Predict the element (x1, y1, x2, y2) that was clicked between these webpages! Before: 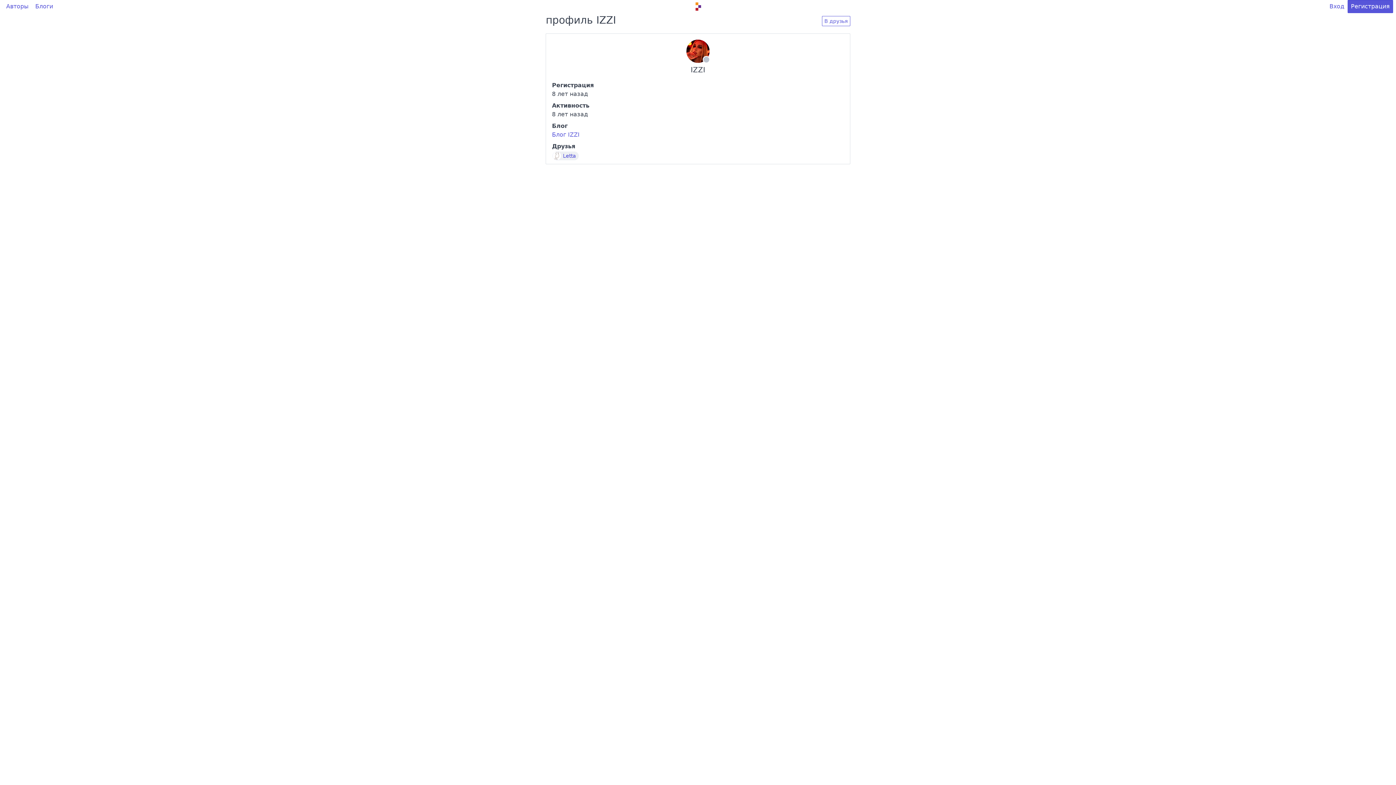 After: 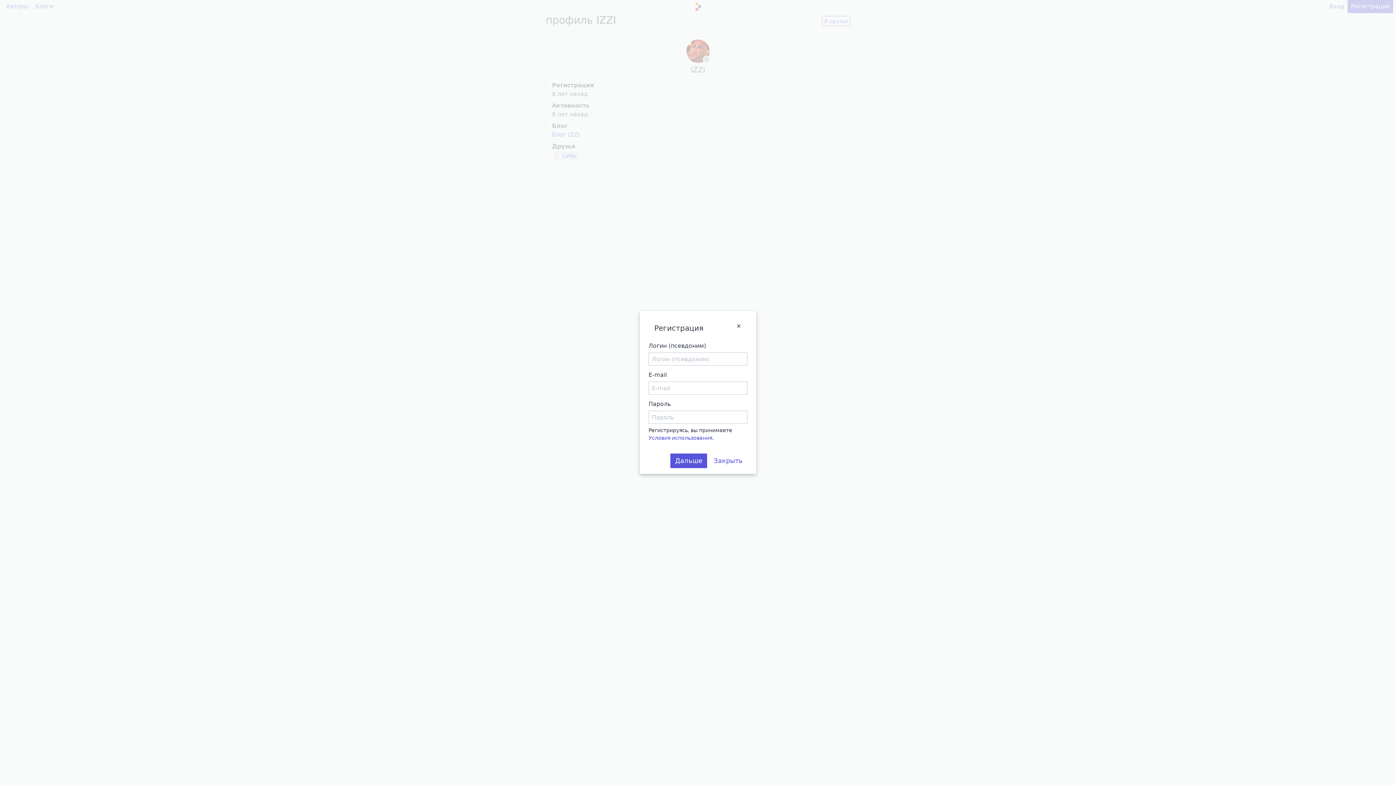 Action: bbox: (822, 16, 850, 26) label: В друзья